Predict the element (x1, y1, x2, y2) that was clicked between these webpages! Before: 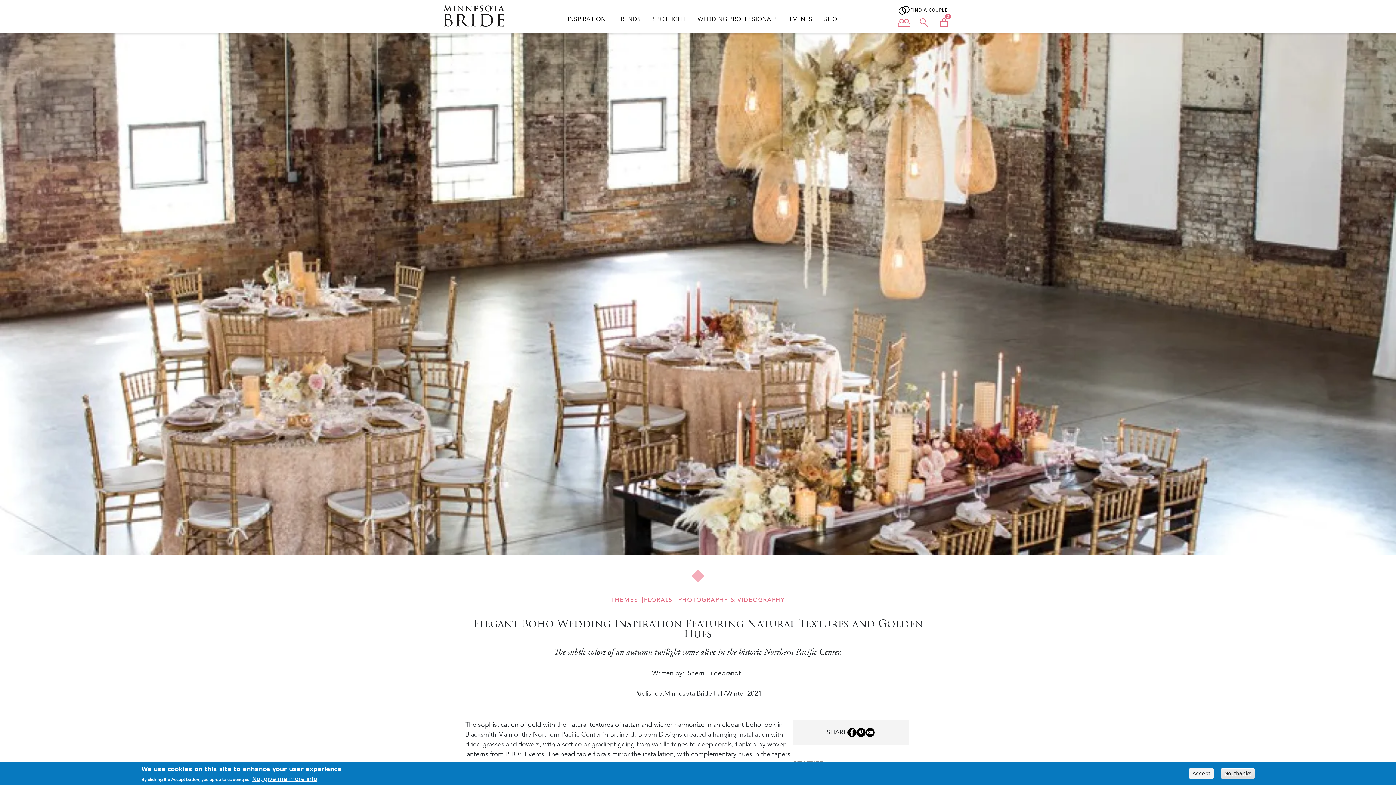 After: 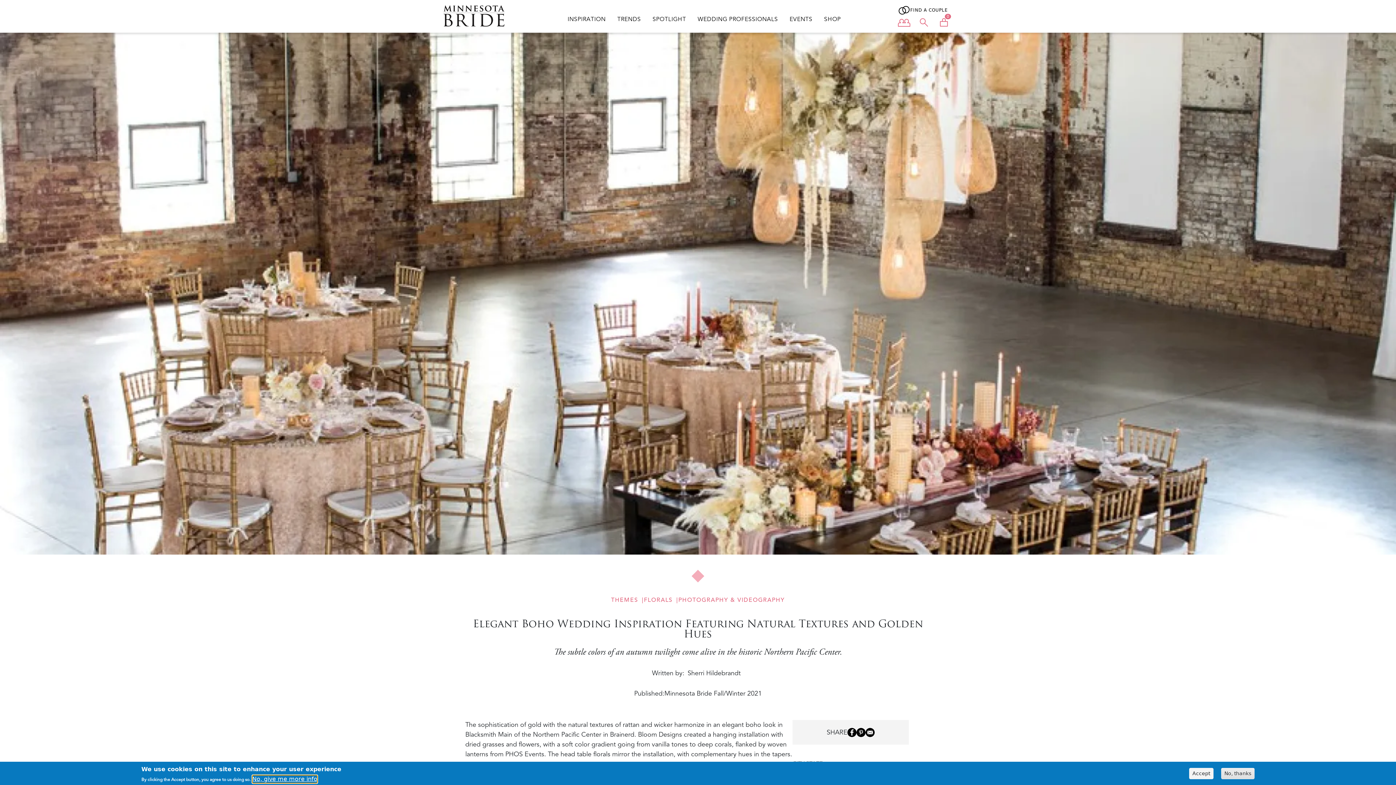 Action: bbox: (252, 775, 317, 783) label: No, give me more info